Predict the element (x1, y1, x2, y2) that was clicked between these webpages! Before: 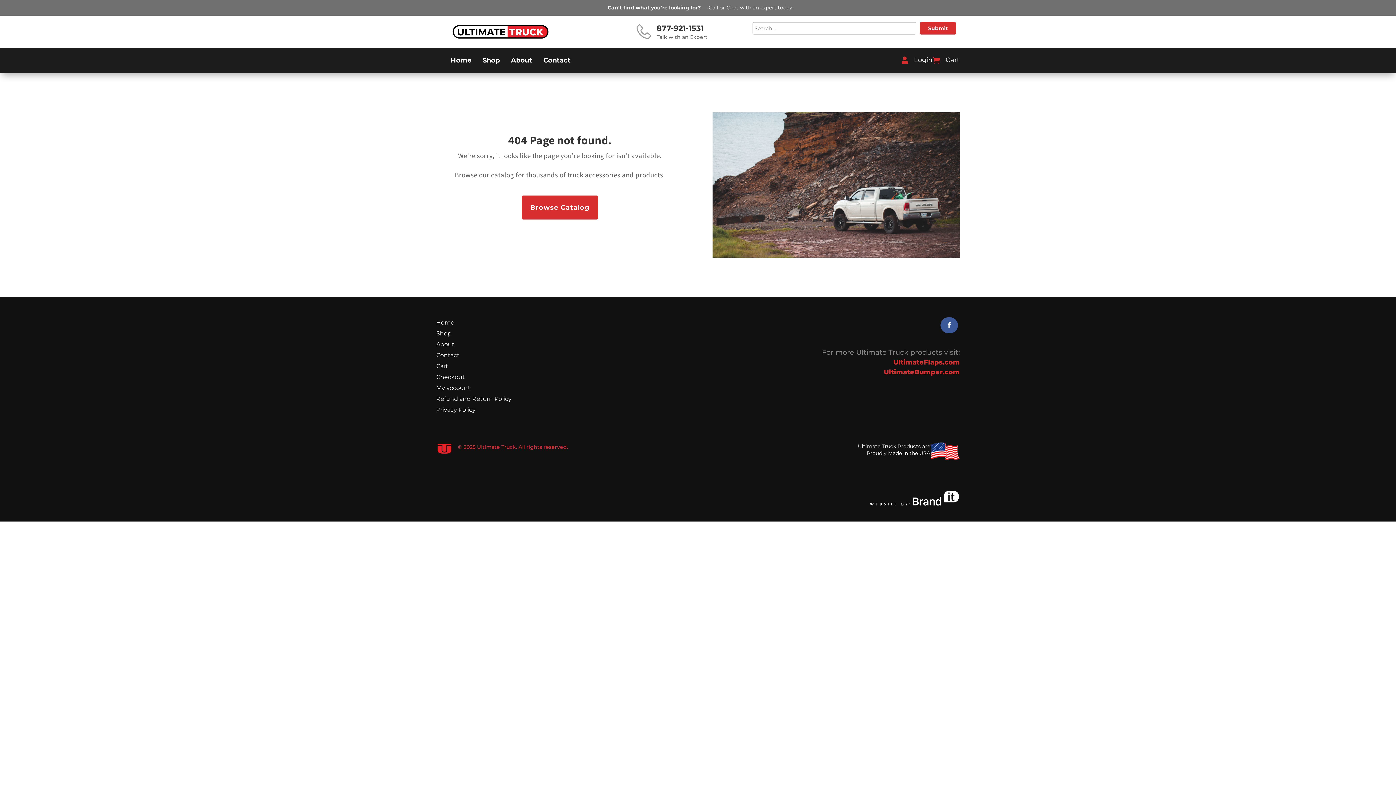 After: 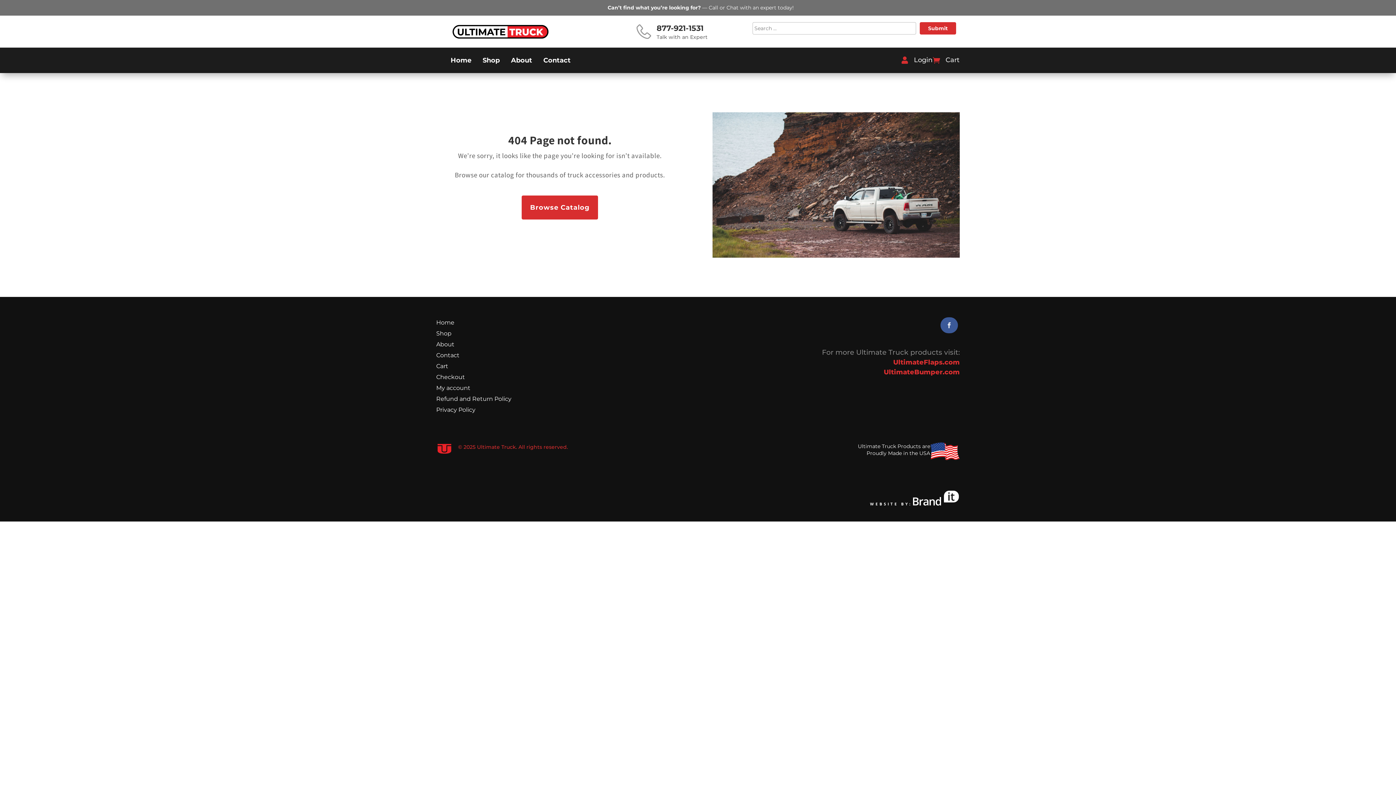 Action: bbox: (940, 317, 958, 333)